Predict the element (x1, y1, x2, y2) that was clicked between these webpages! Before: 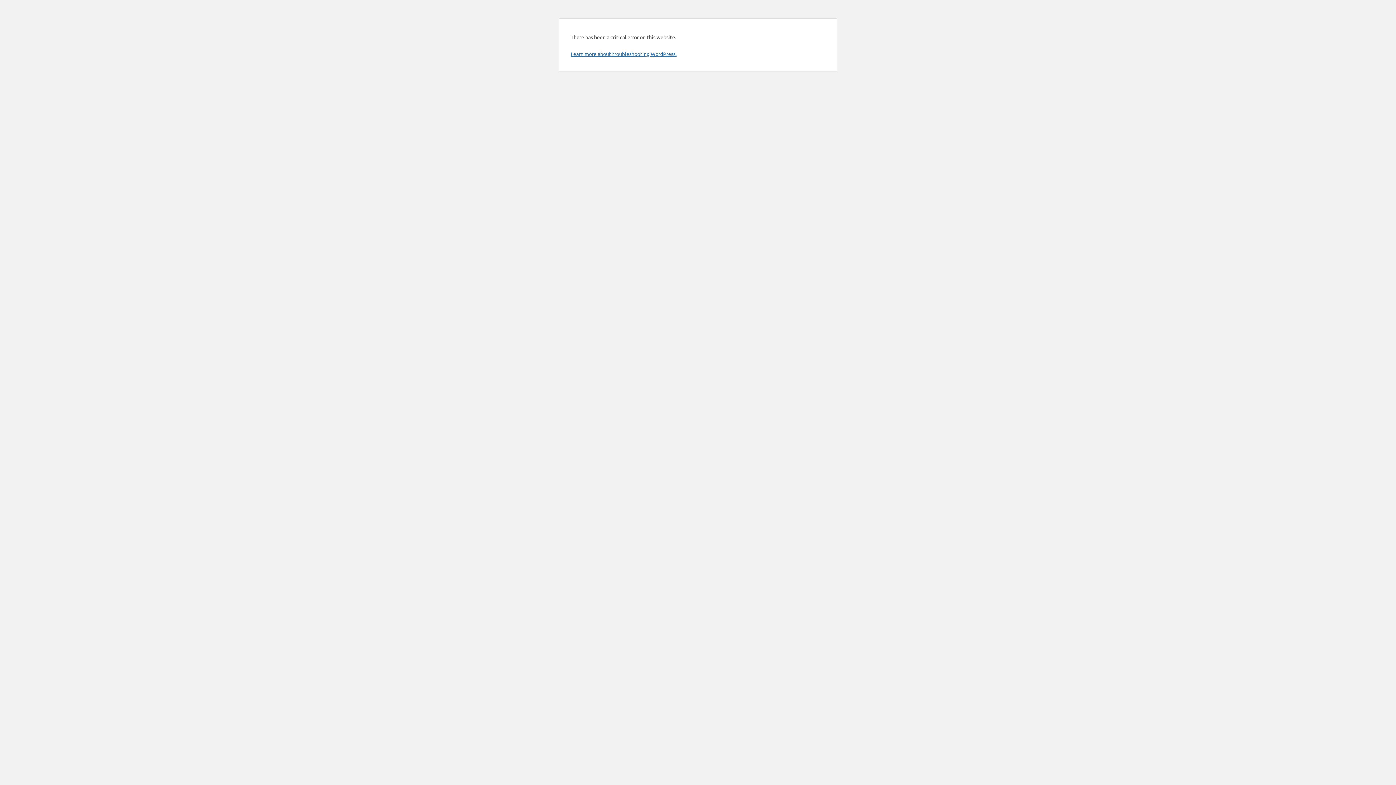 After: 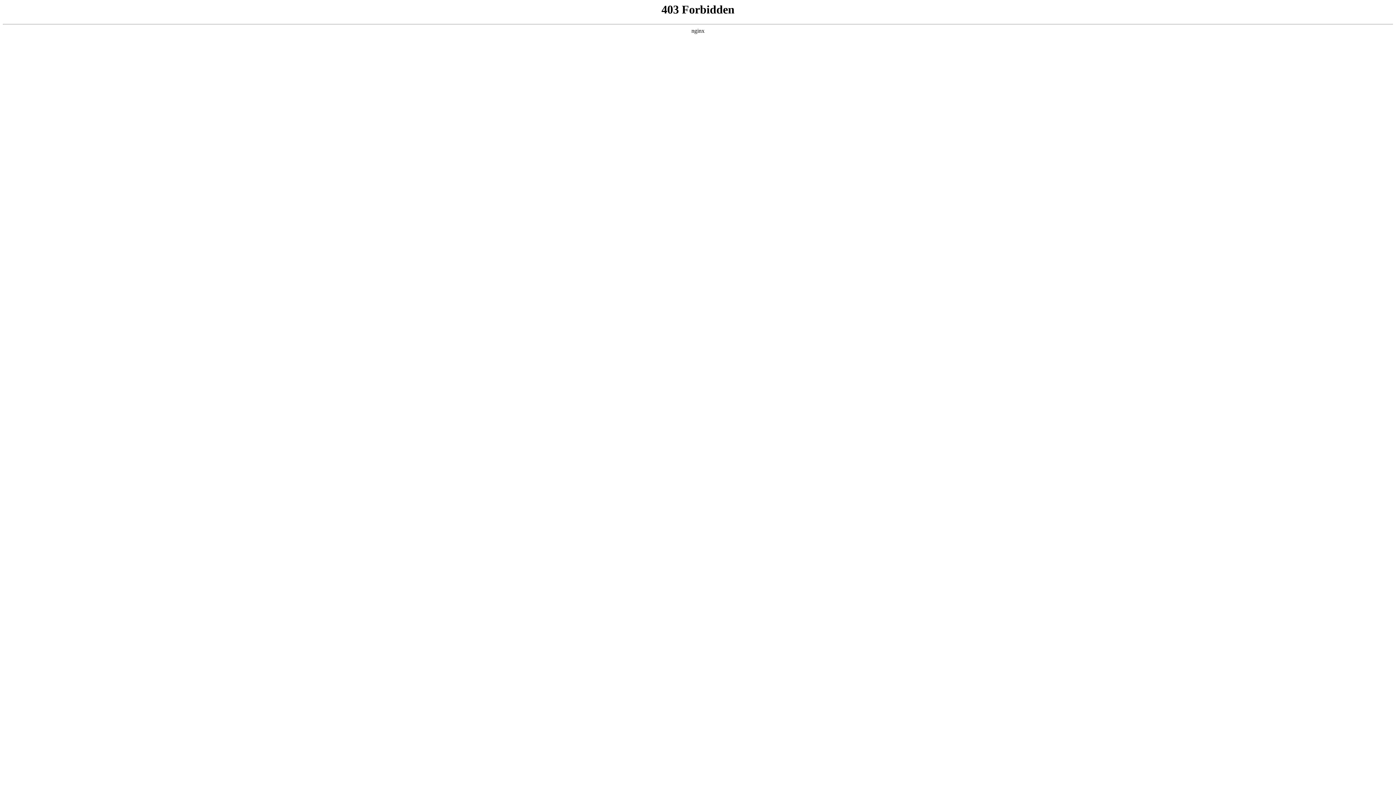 Action: bbox: (570, 50, 676, 57) label: Learn more about troubleshooting WordPress.